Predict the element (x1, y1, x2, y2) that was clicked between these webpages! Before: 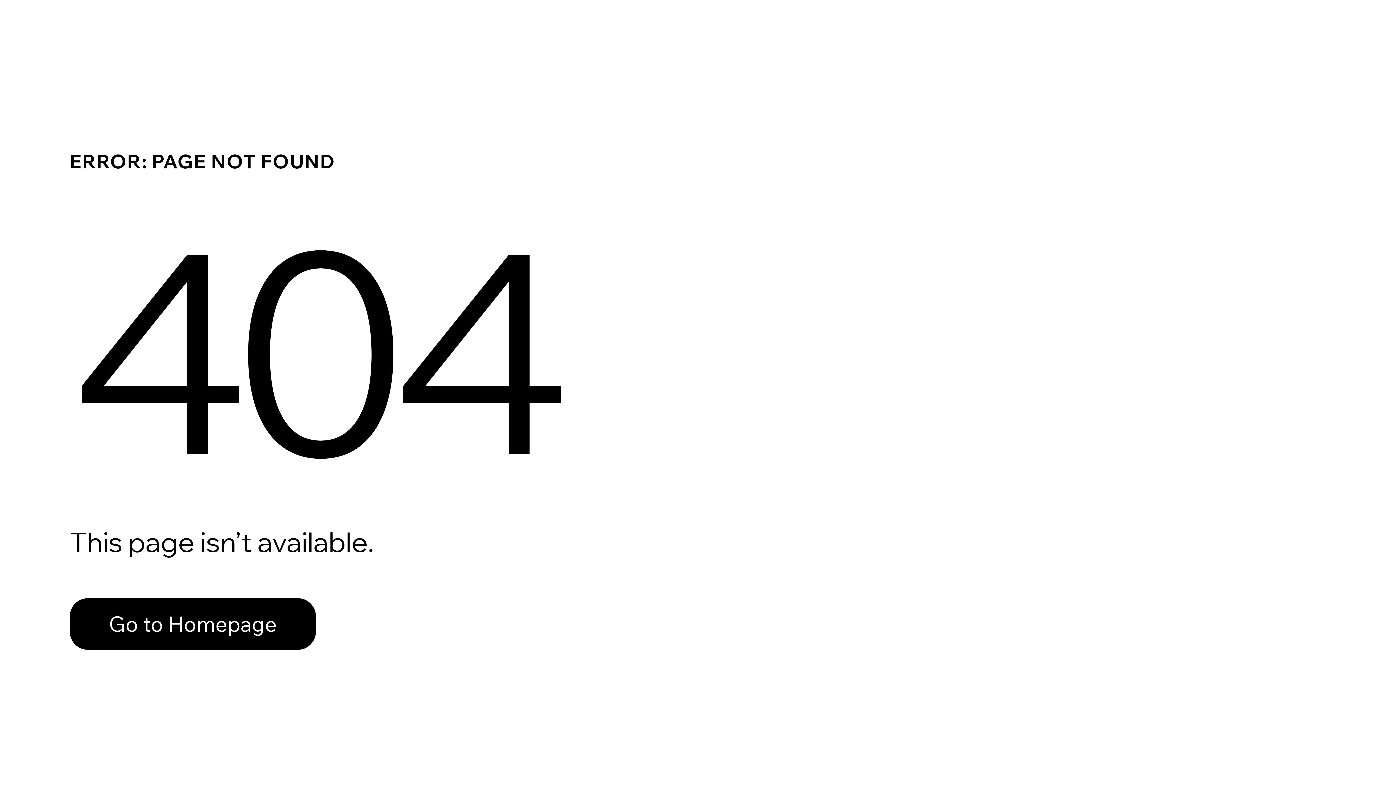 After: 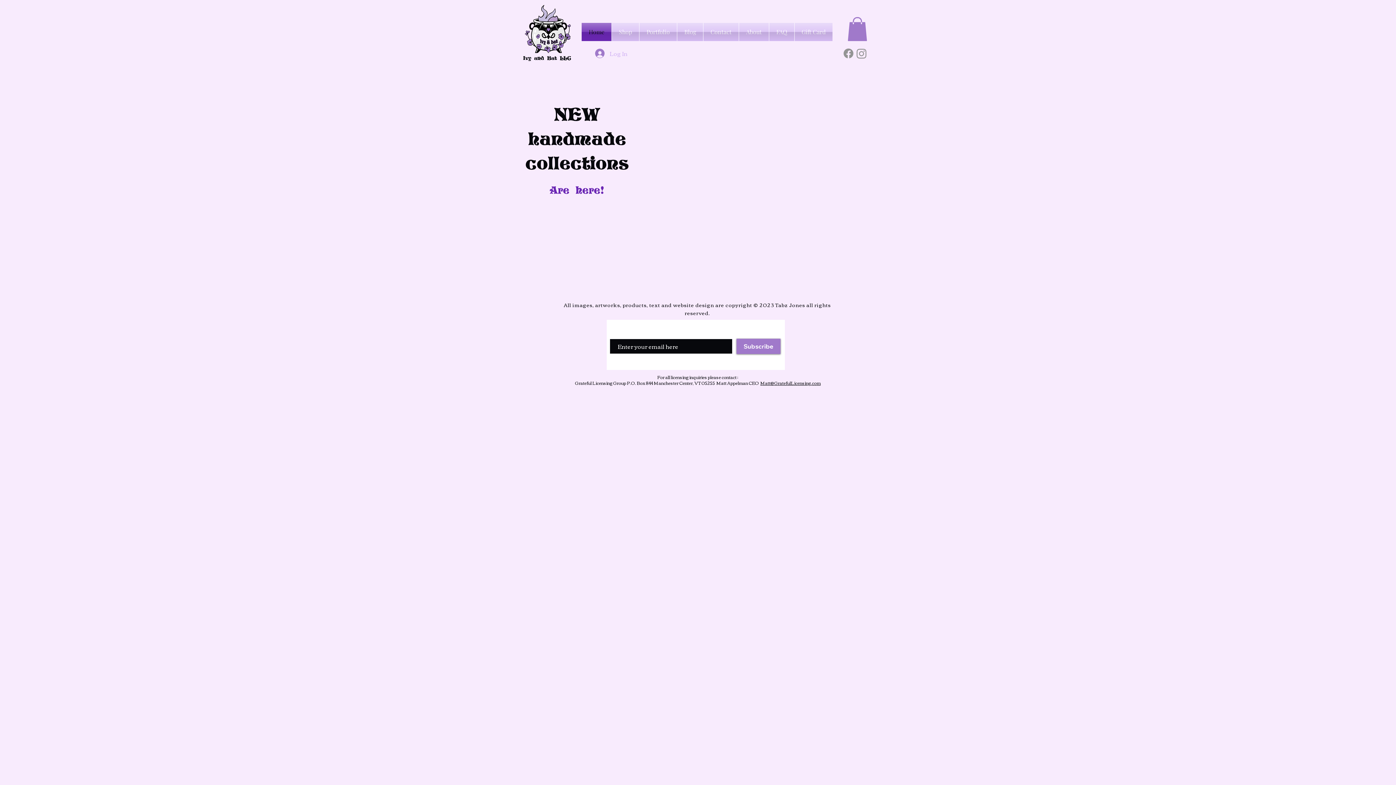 Action: label: Go to Homepage bbox: (69, 598, 316, 650)